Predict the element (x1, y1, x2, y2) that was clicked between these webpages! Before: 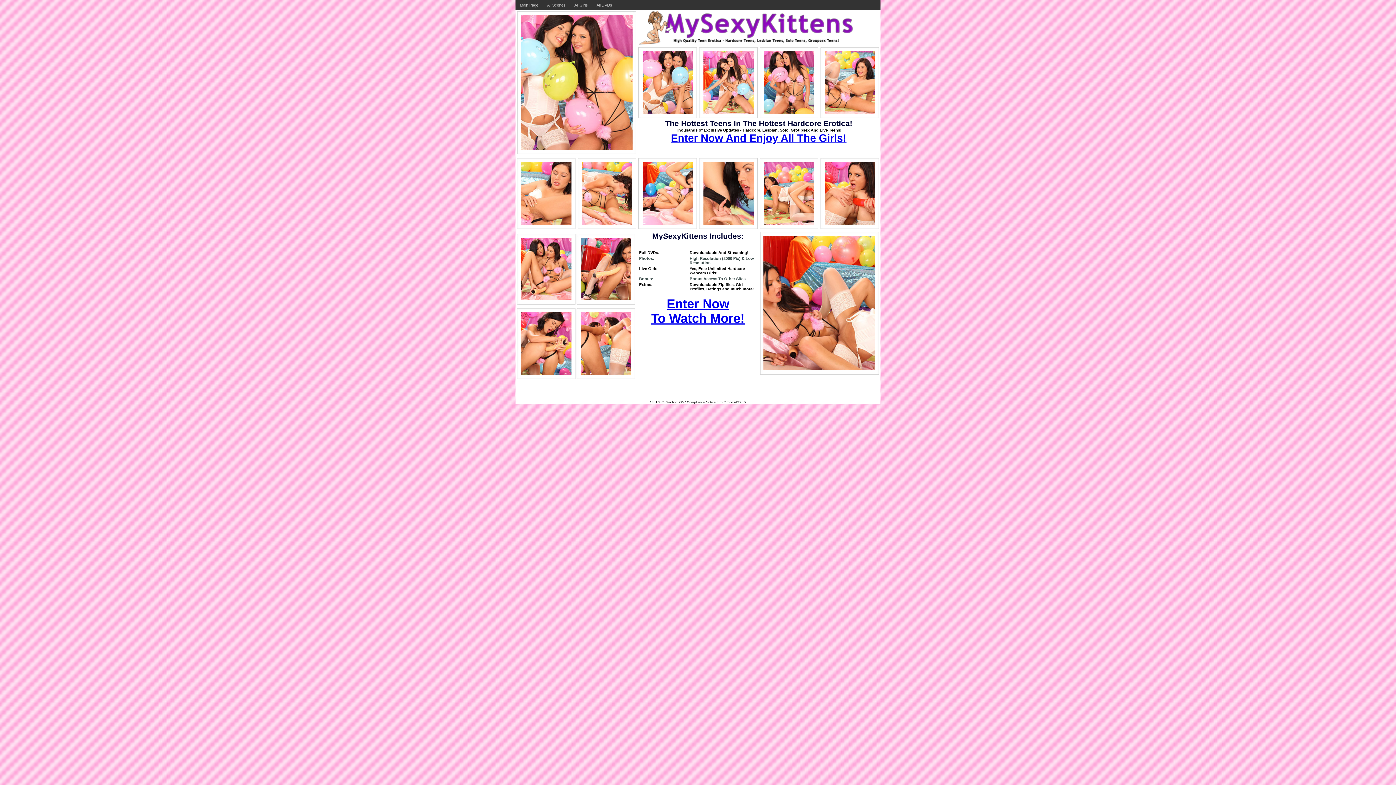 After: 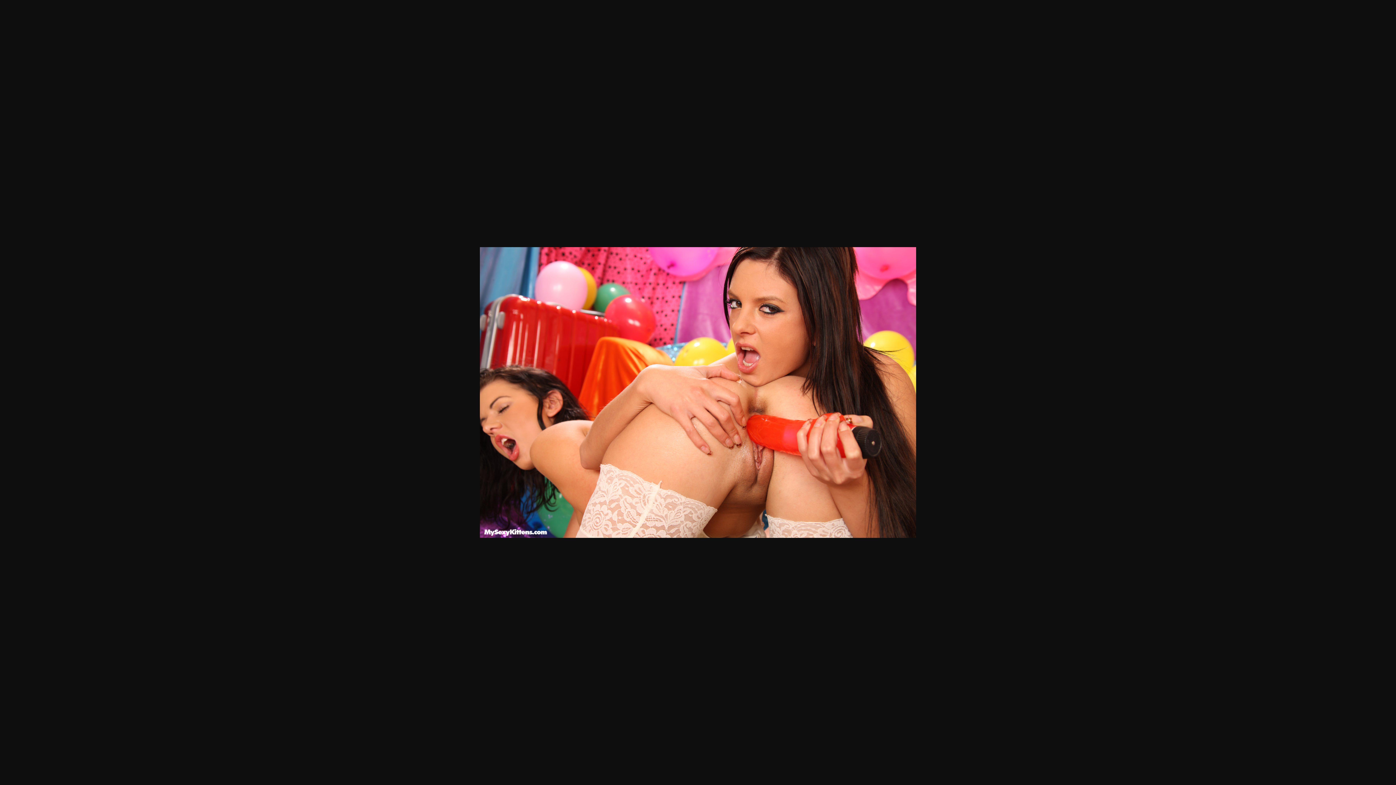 Action: bbox: (824, 219, 875, 225)